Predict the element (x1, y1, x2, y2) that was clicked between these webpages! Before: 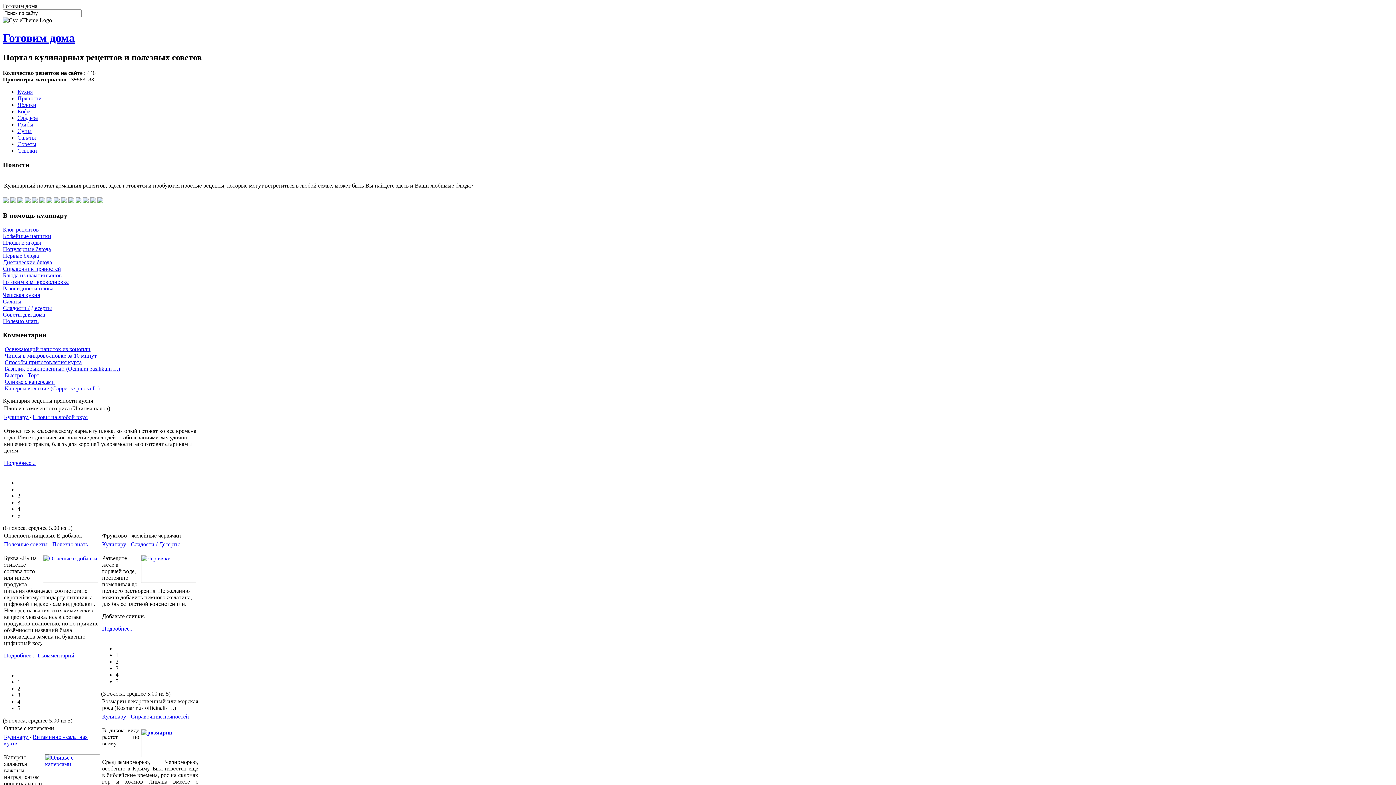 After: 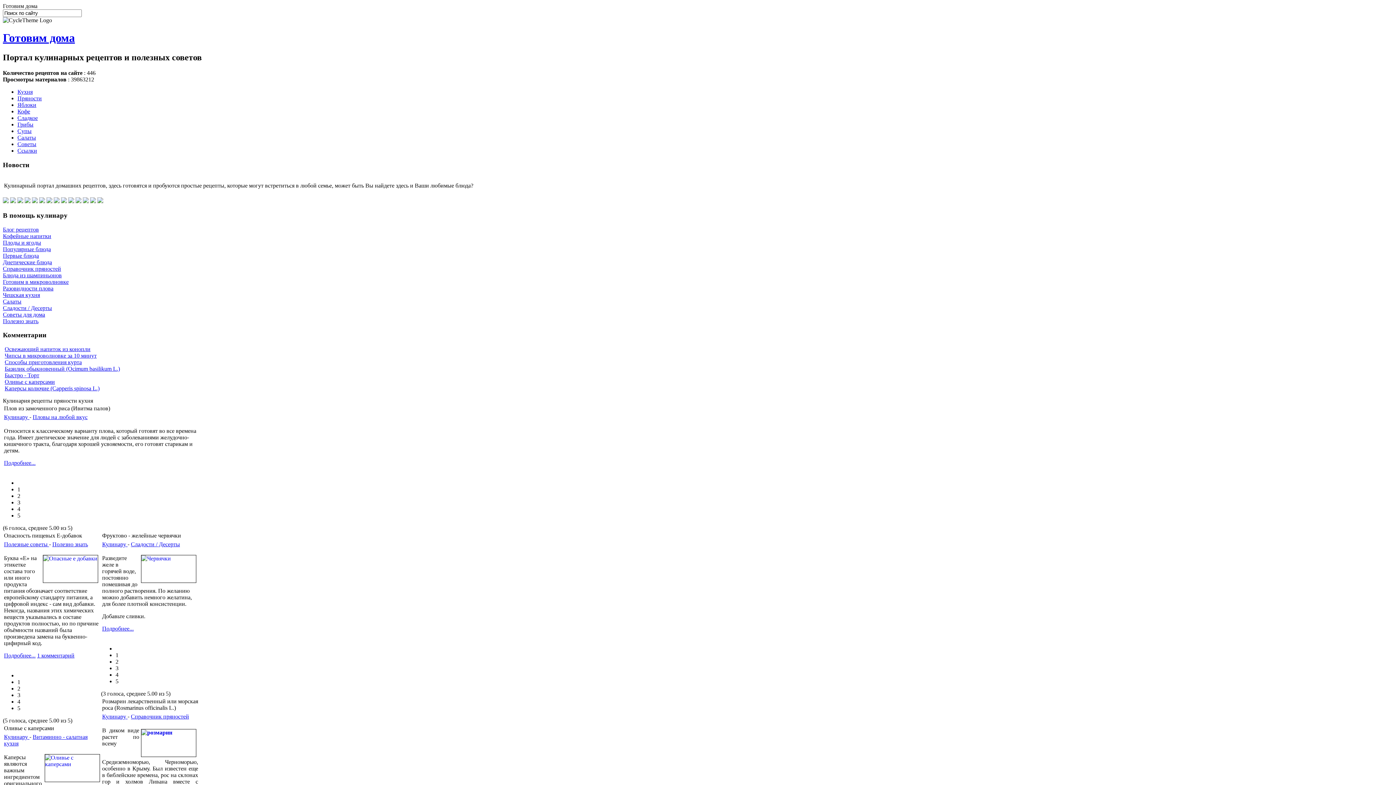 Action: label: Сладости / Десерты bbox: (2, 304, 52, 311)